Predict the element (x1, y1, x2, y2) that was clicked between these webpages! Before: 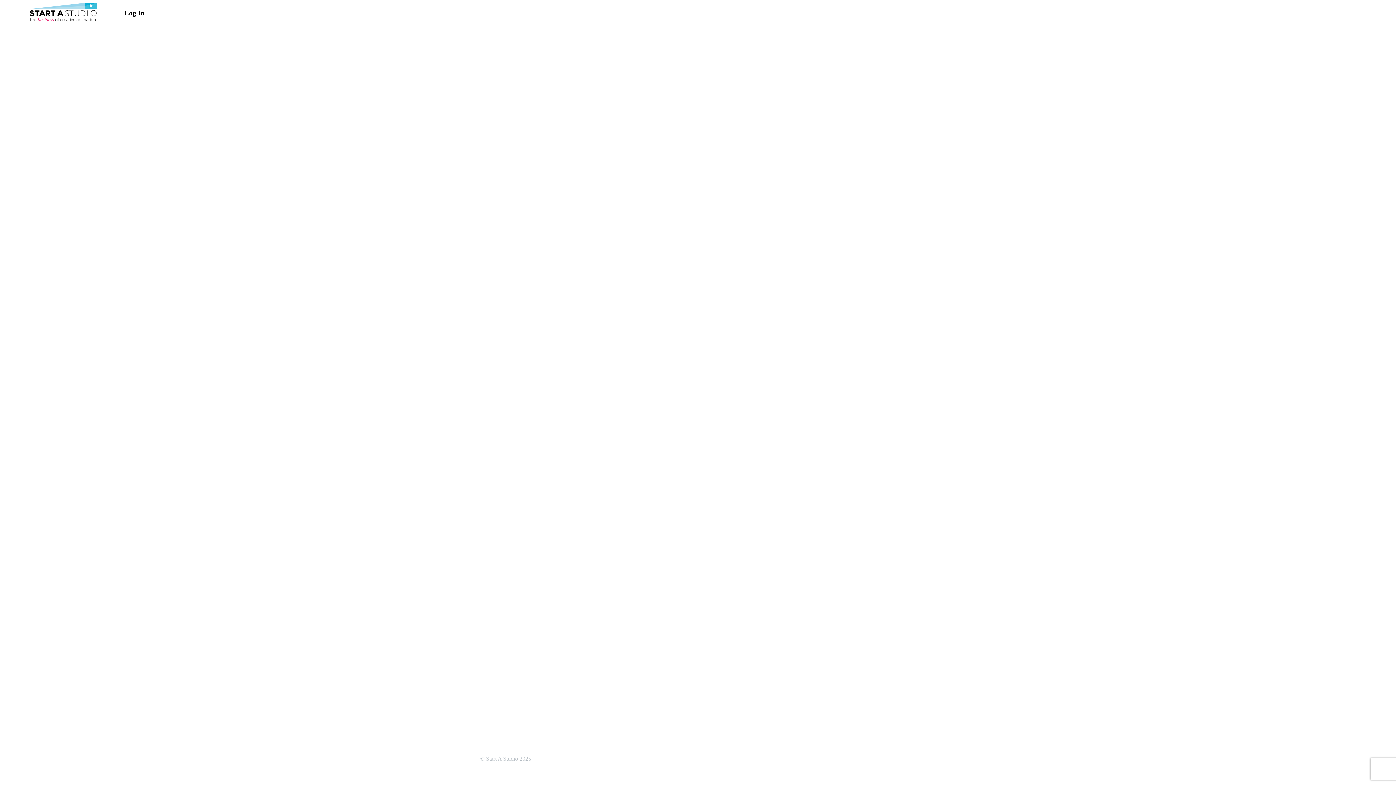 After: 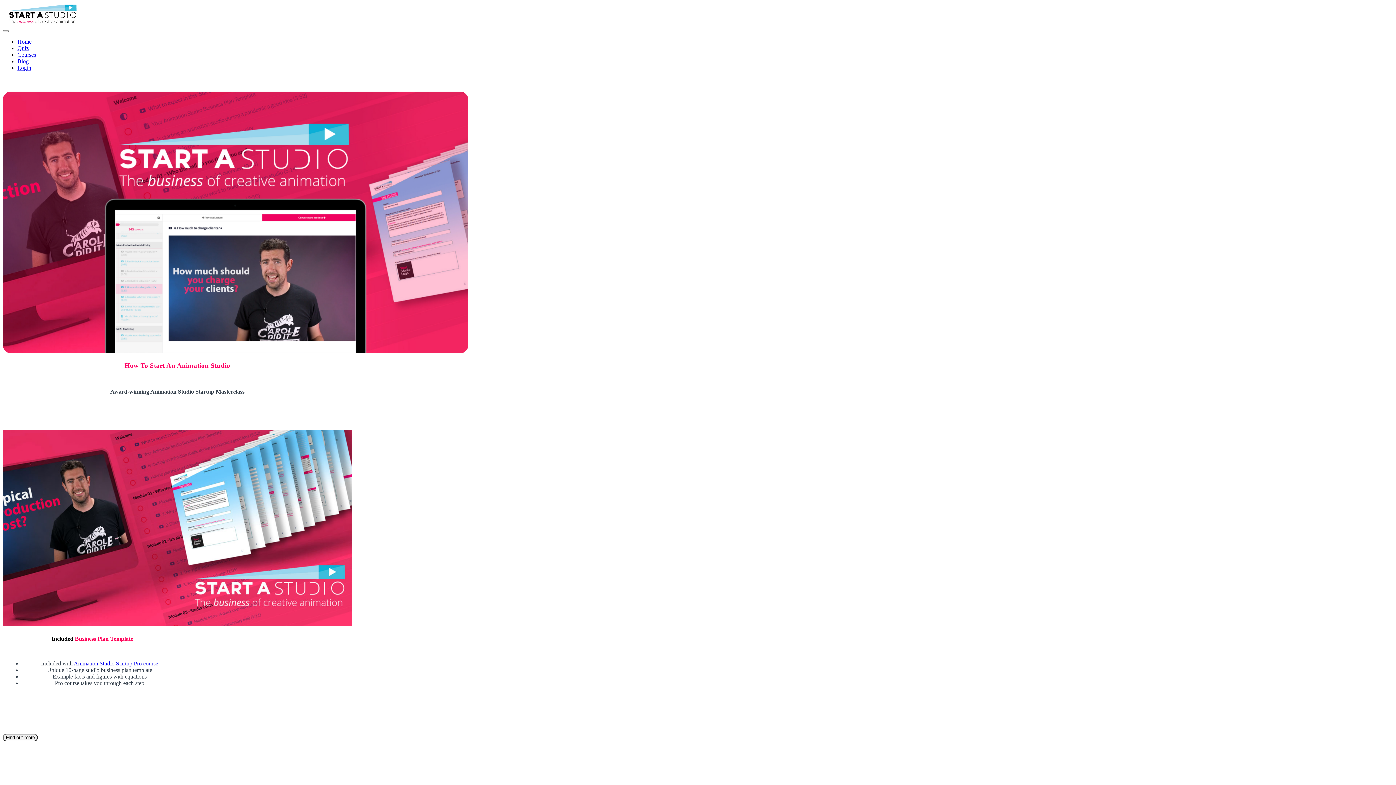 Action: bbox: (23, 1, 101, 24)